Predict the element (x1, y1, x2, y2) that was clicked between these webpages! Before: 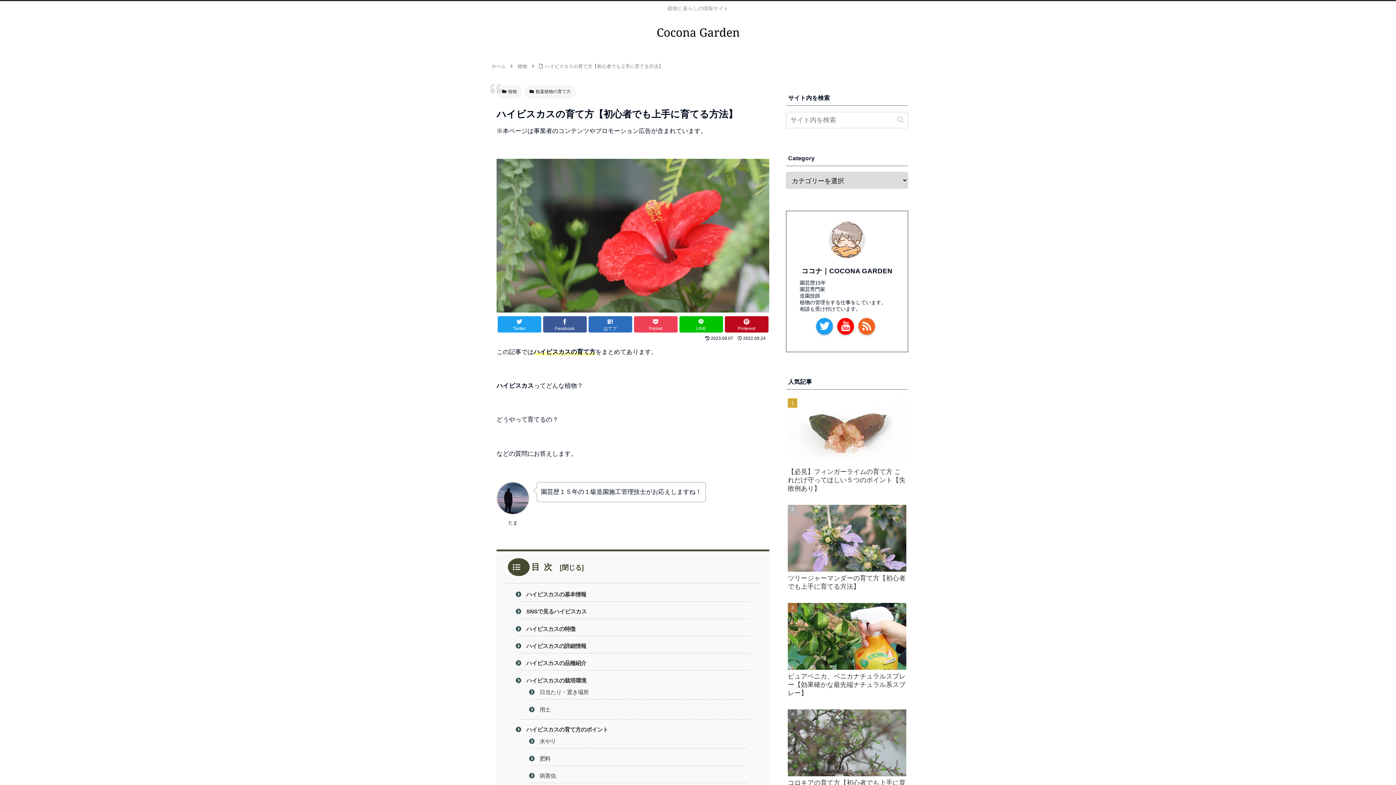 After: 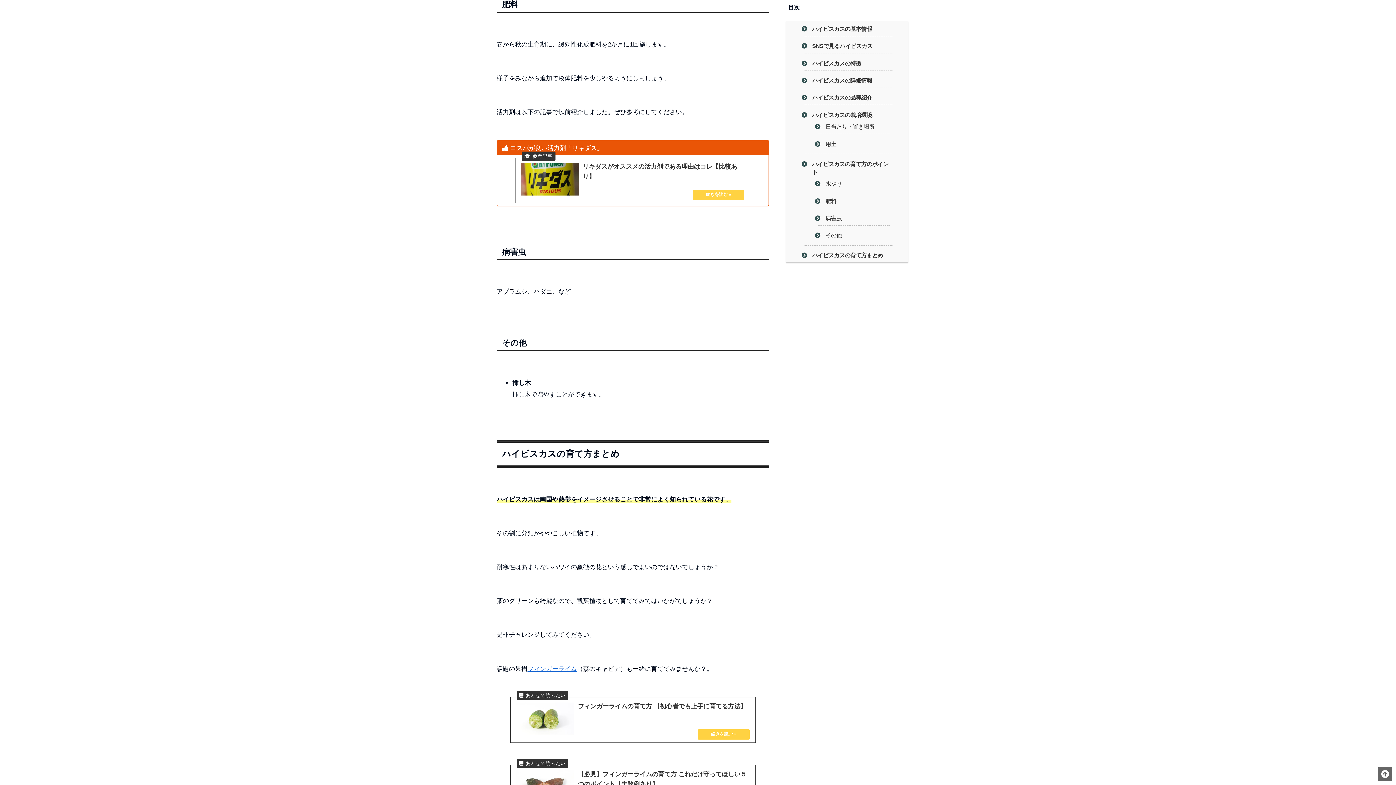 Action: bbox: (539, 755, 550, 762) label: 肥料